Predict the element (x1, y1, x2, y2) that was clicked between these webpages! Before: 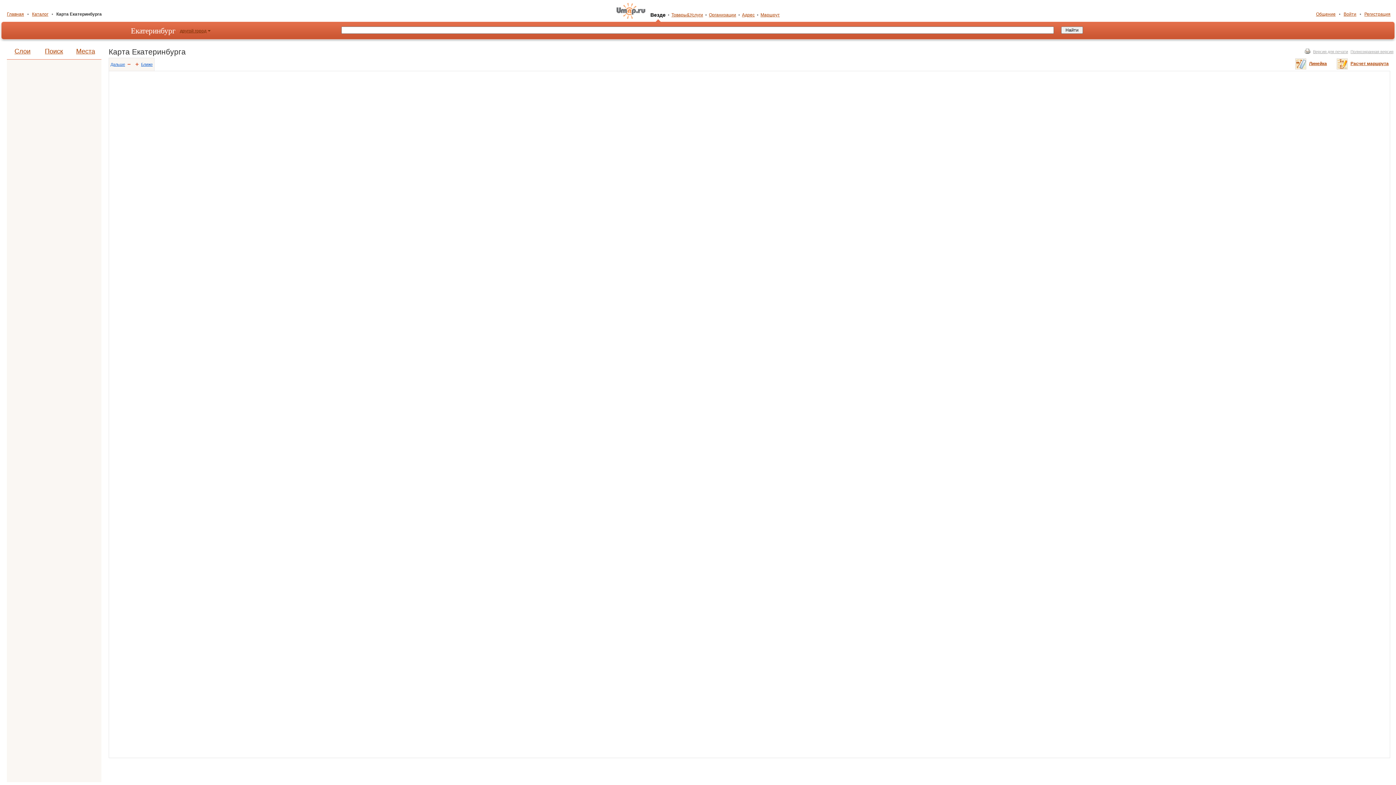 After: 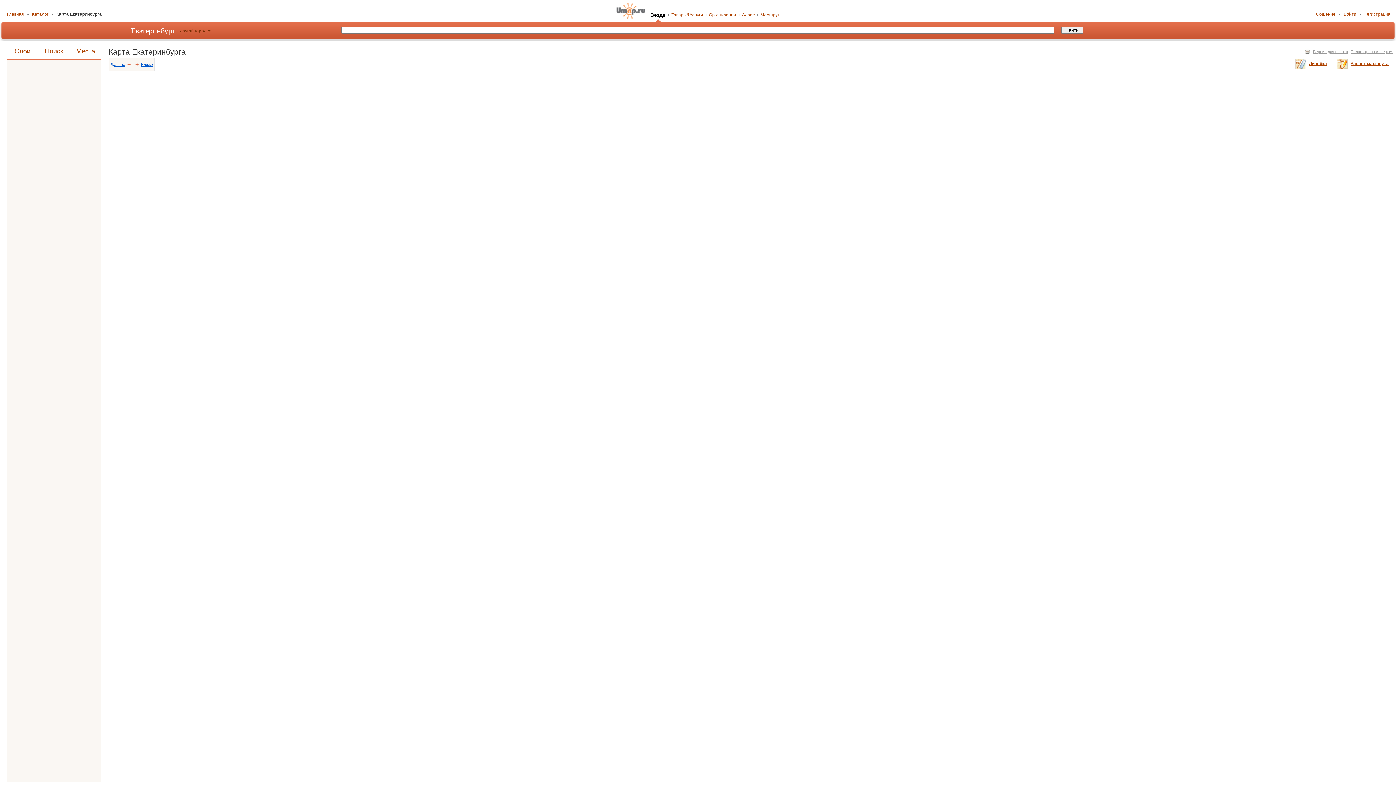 Action: bbox: (44, 47, 63, 54) label: Поиск